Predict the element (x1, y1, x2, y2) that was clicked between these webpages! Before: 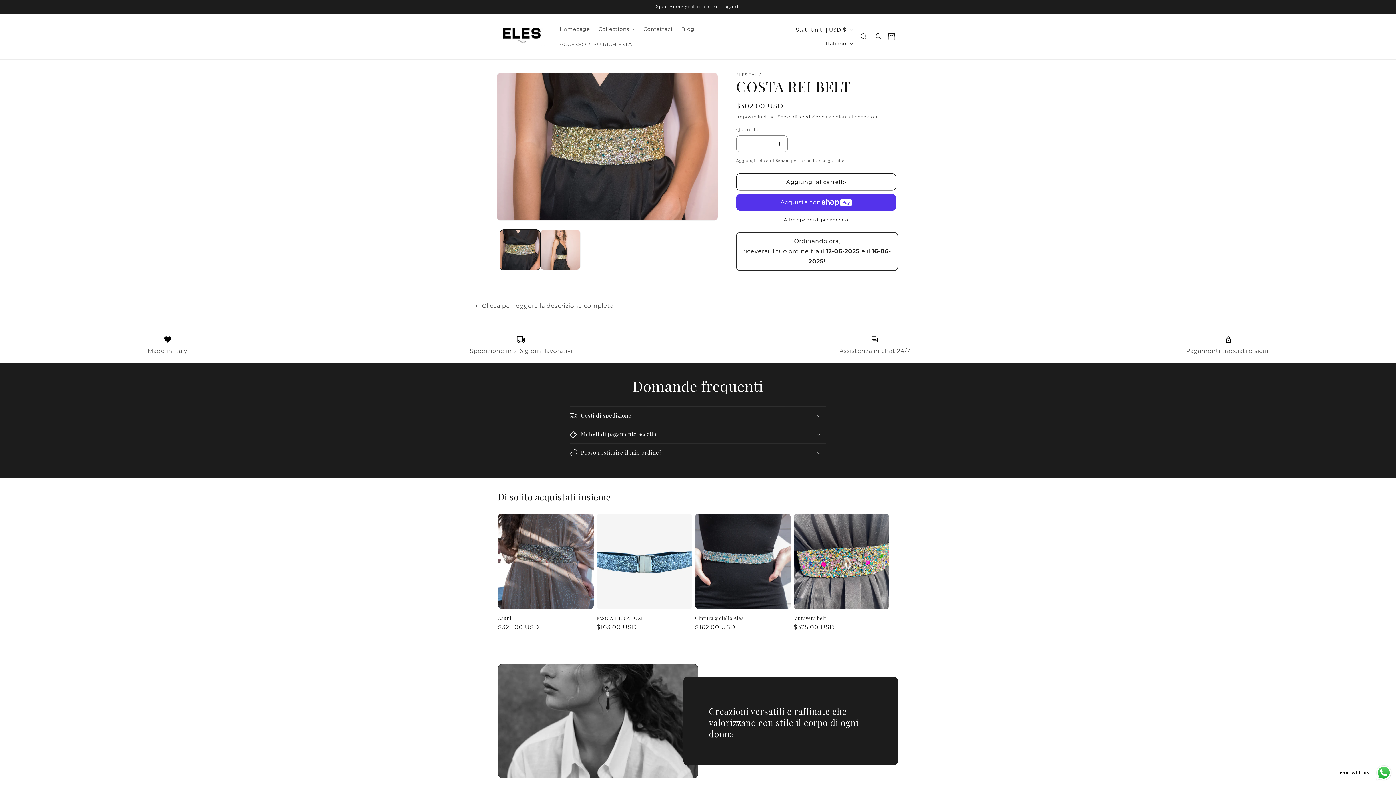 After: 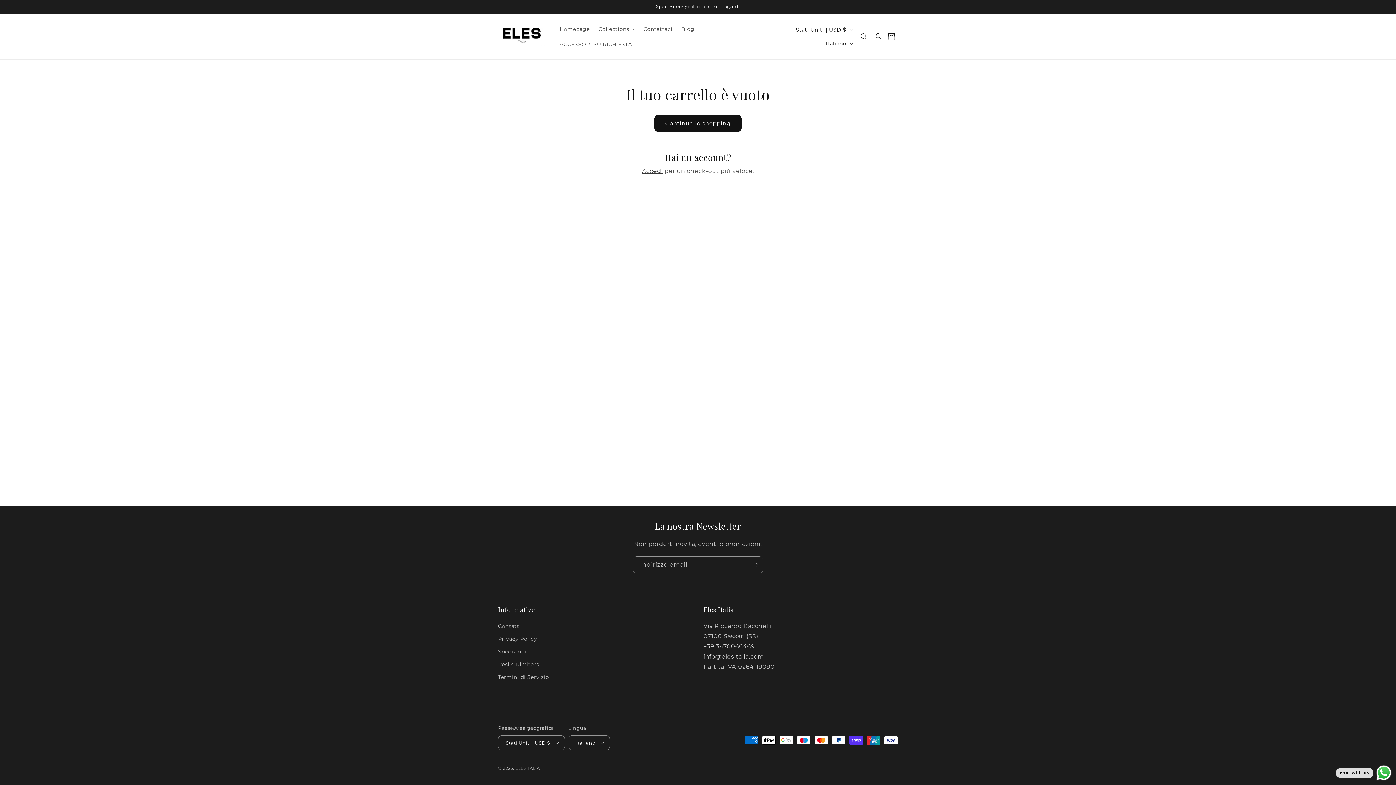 Action: bbox: (883, 28, 899, 44) label: Carrello